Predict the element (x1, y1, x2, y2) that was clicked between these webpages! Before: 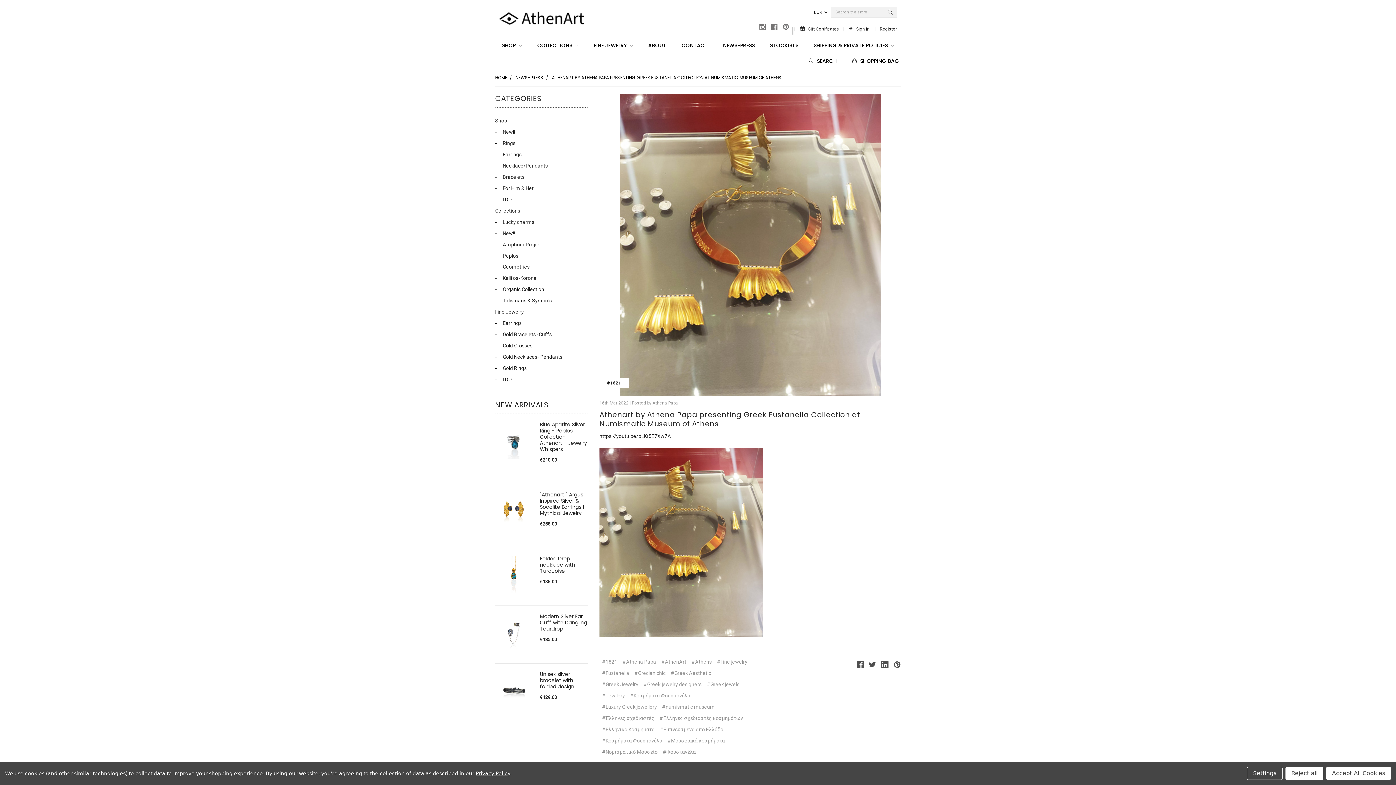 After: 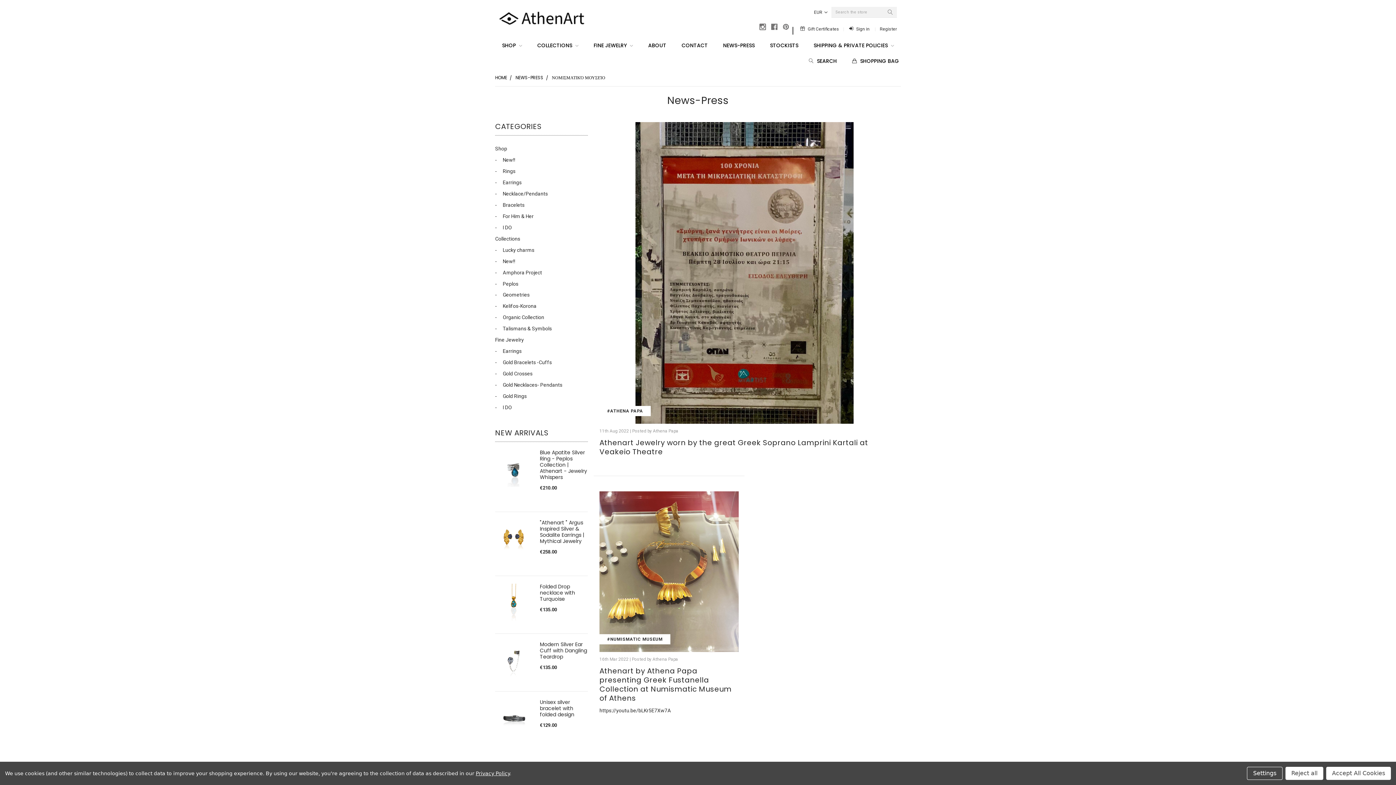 Action: bbox: (599, 746, 660, 758) label: #Νομισματικό Μουσείο